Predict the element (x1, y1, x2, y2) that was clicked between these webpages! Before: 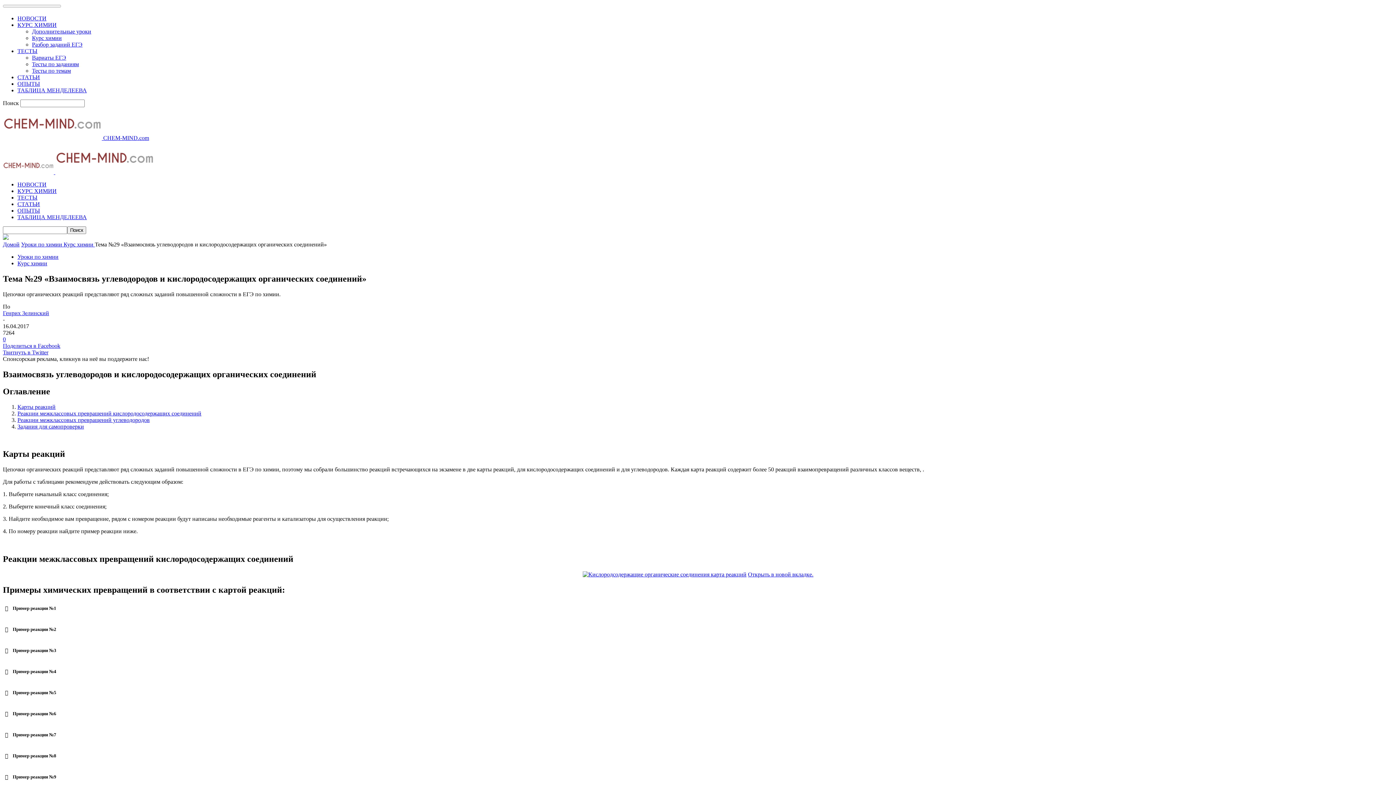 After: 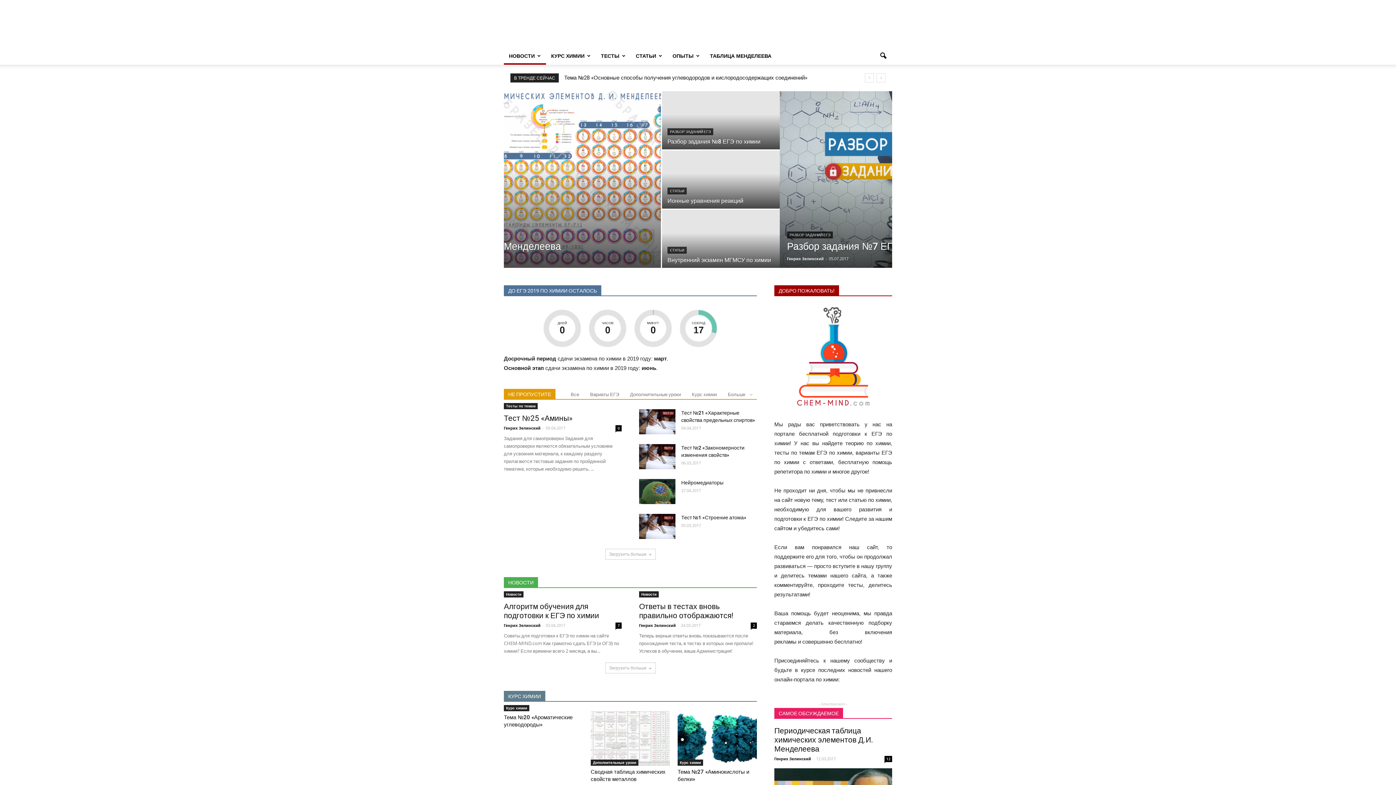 Action: bbox: (2, 241, 19, 247) label: Домой